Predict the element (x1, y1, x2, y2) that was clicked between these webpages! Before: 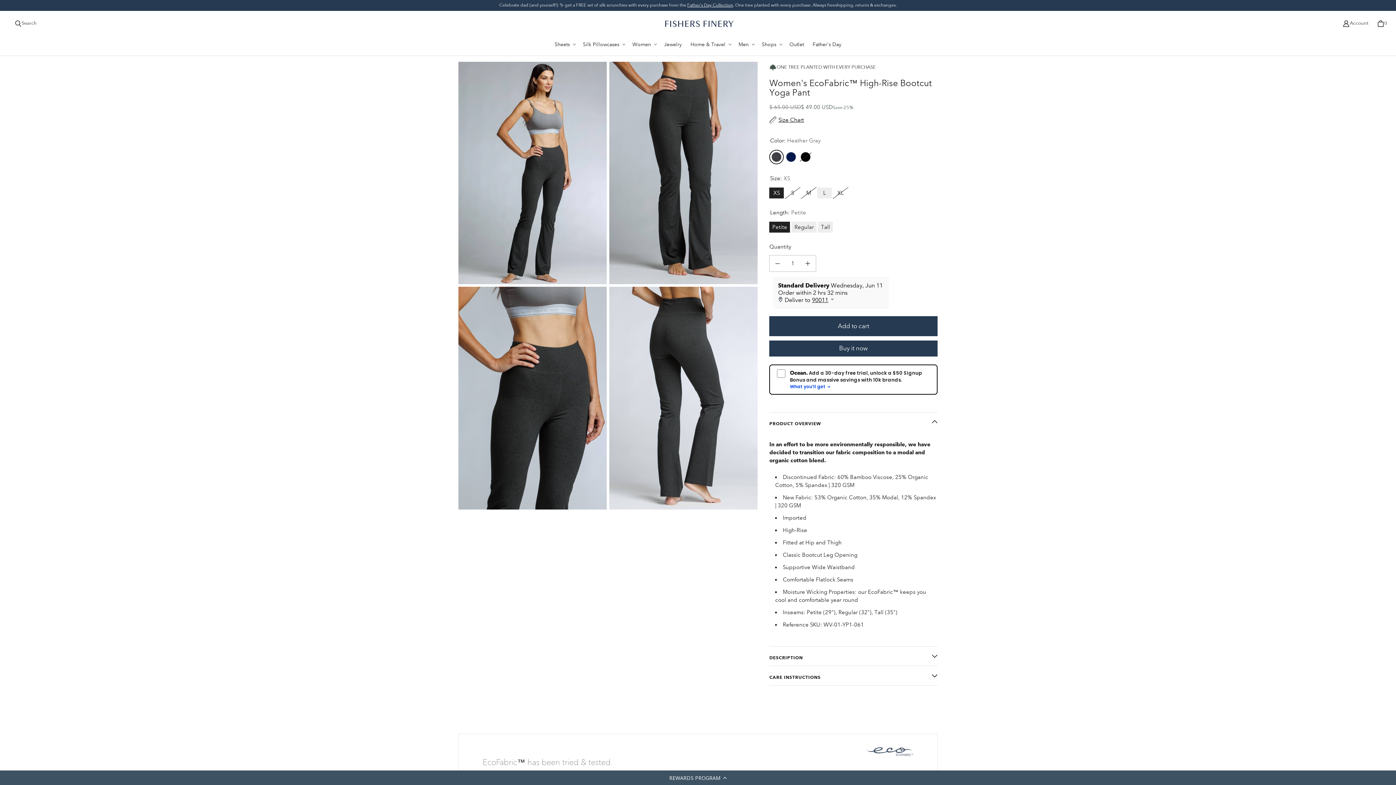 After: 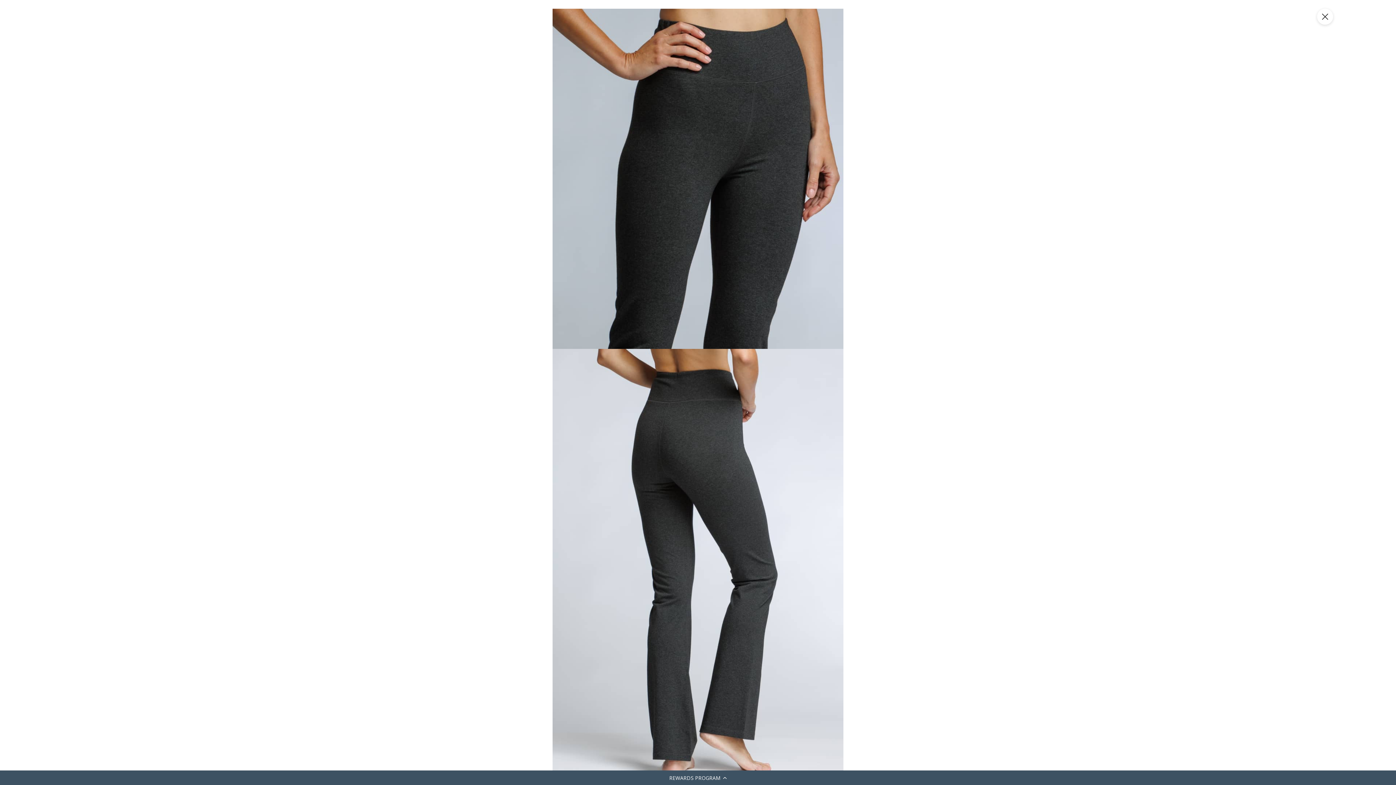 Action: label: Open media {{ index }} in modal bbox: (609, 286, 757, 509)